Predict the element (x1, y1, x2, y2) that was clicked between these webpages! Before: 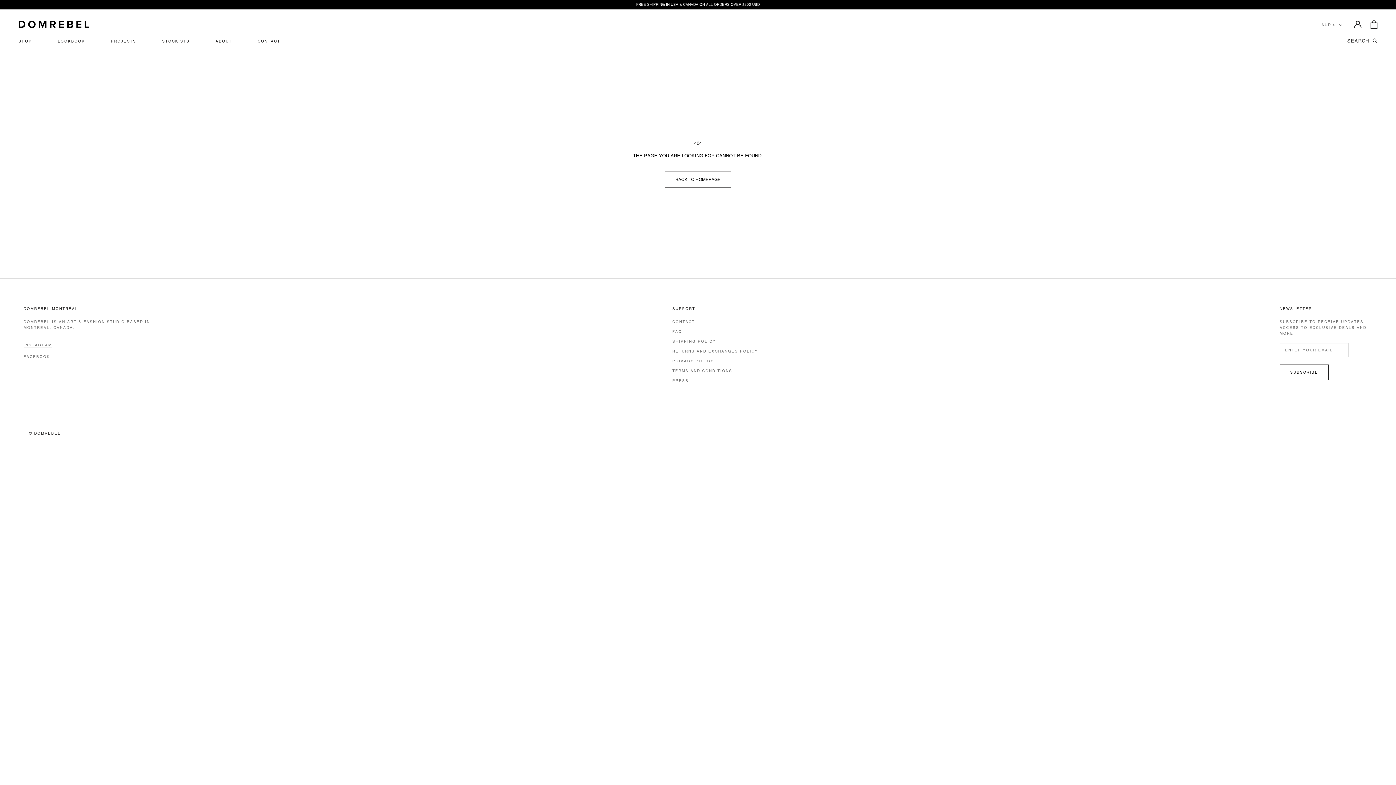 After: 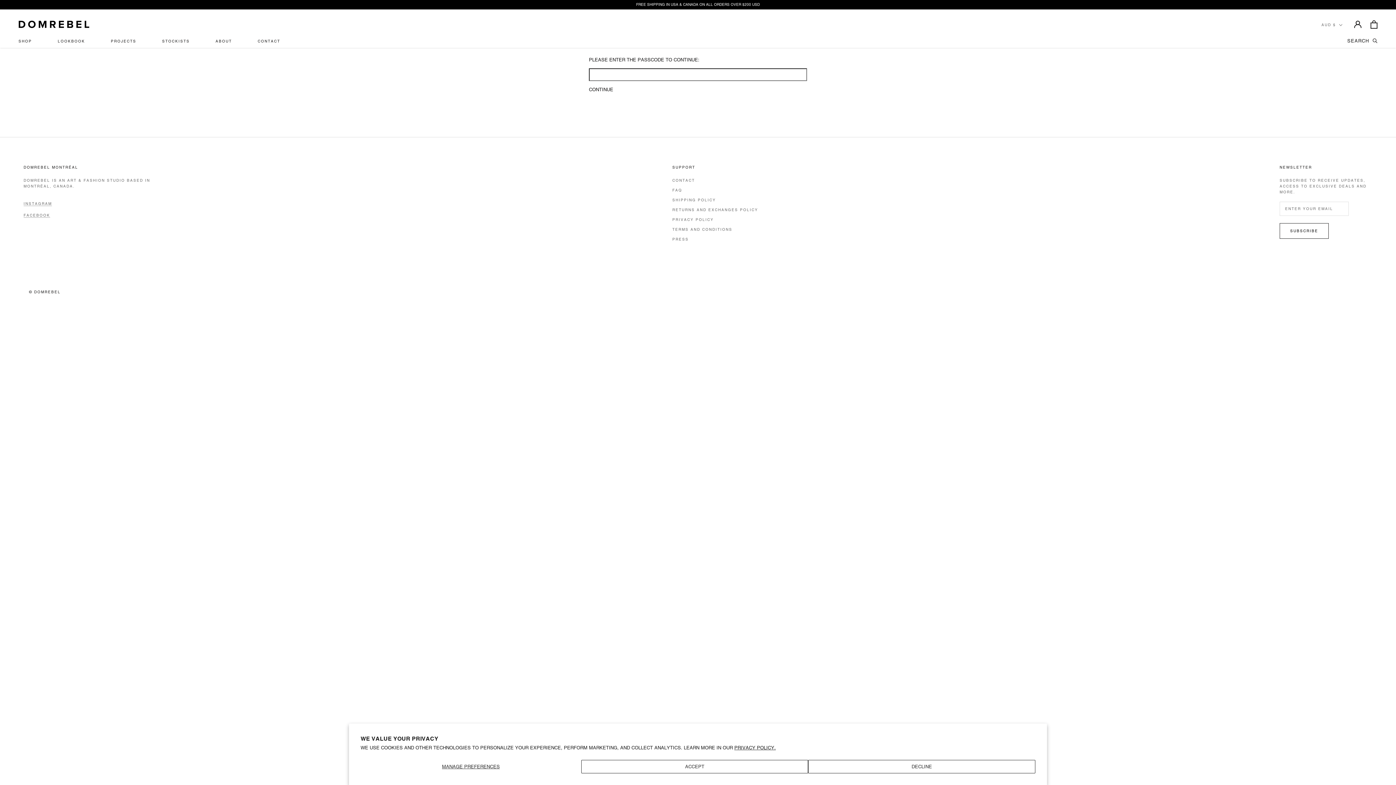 Action: bbox: (672, 378, 758, 383) label: PRESS